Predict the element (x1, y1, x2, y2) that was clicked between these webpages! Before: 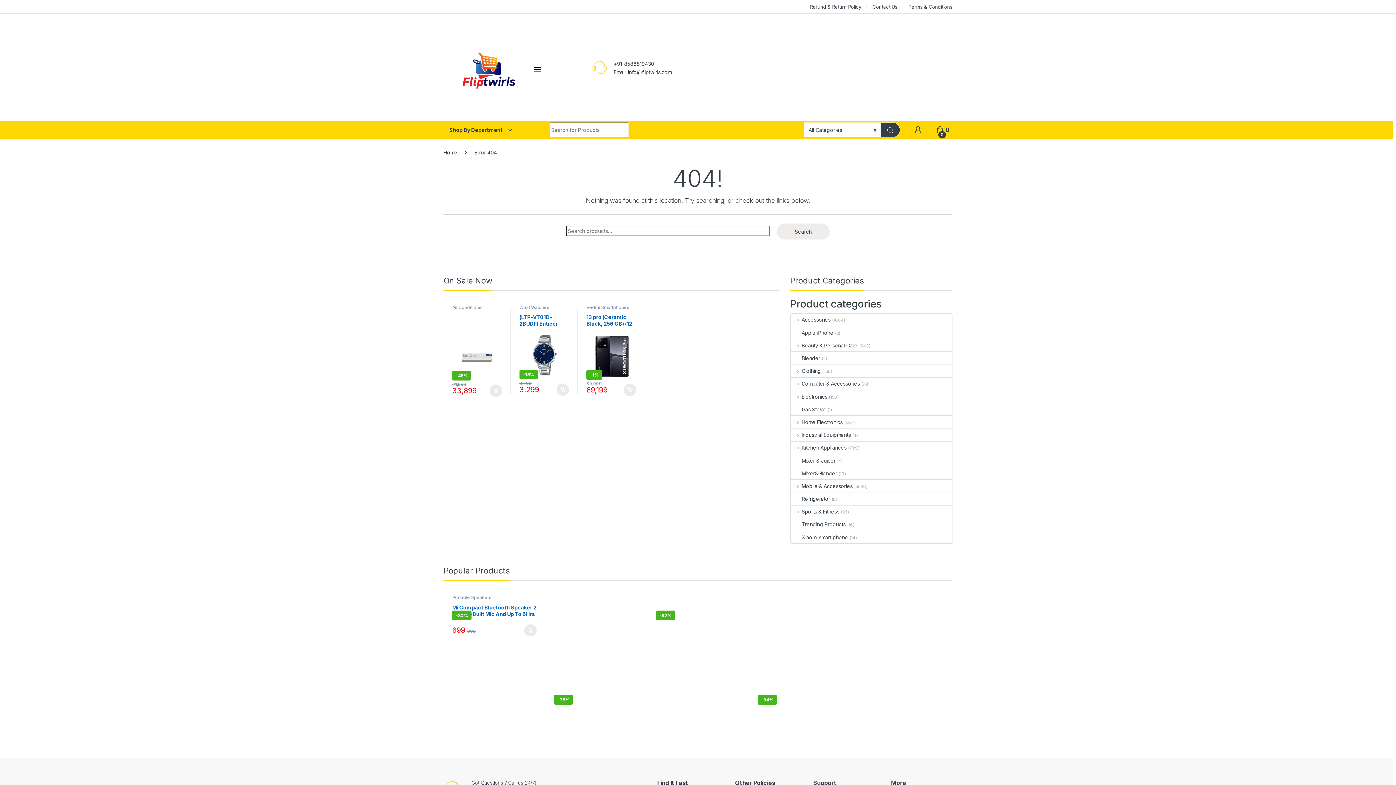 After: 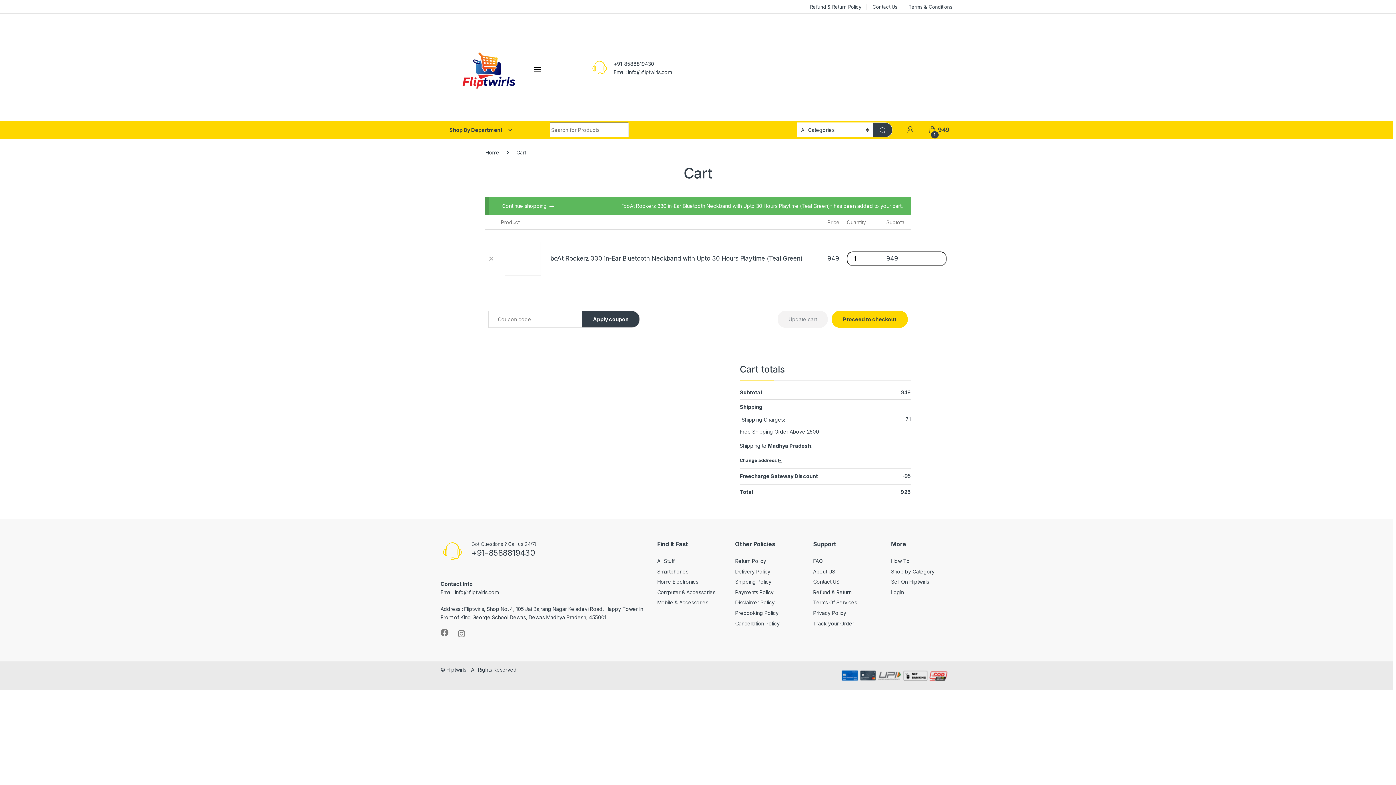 Action: bbox: (728, 624, 740, 636) label: Add to cart: “boAt Rockerz 330 in-Ear Bluetooth Neckband with Upto 30 Hours Playtime (Teal Green)”